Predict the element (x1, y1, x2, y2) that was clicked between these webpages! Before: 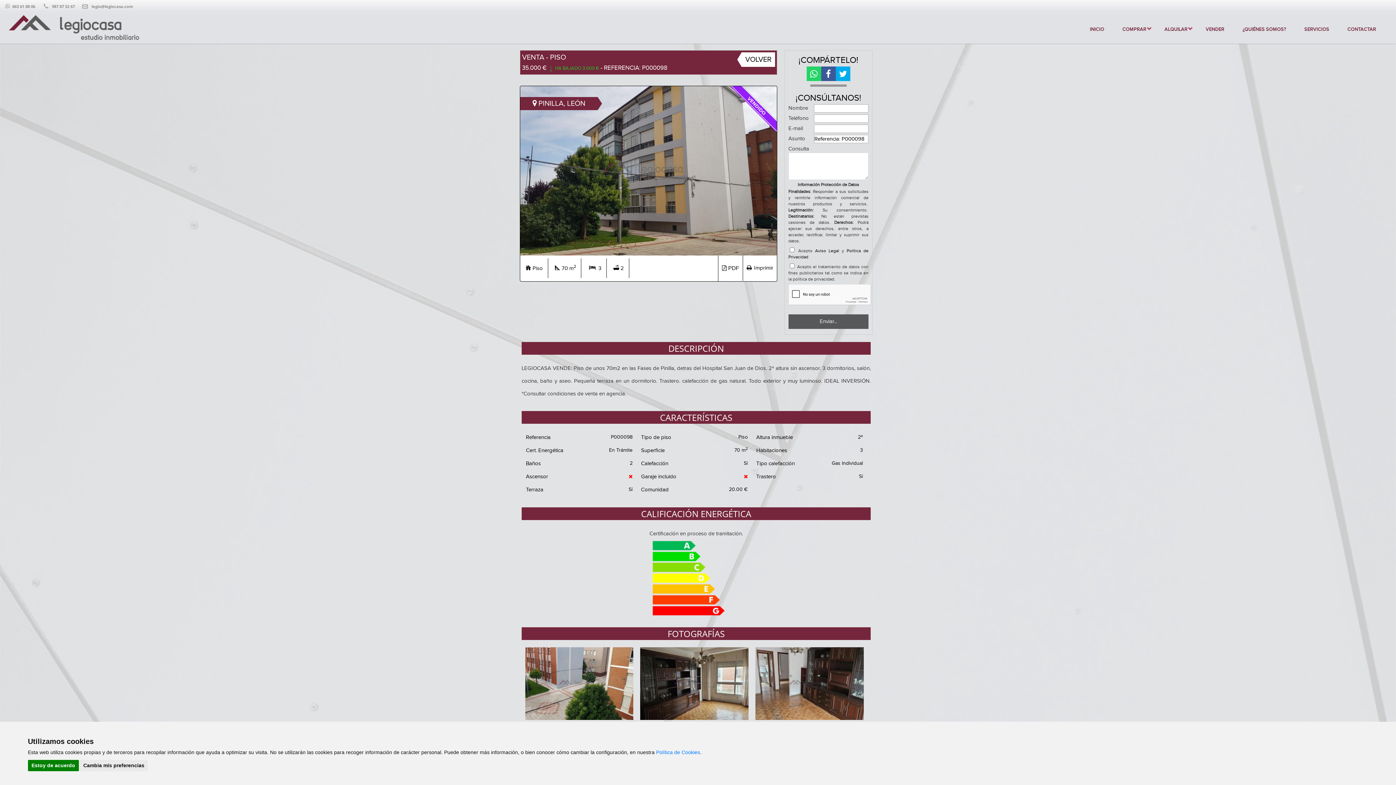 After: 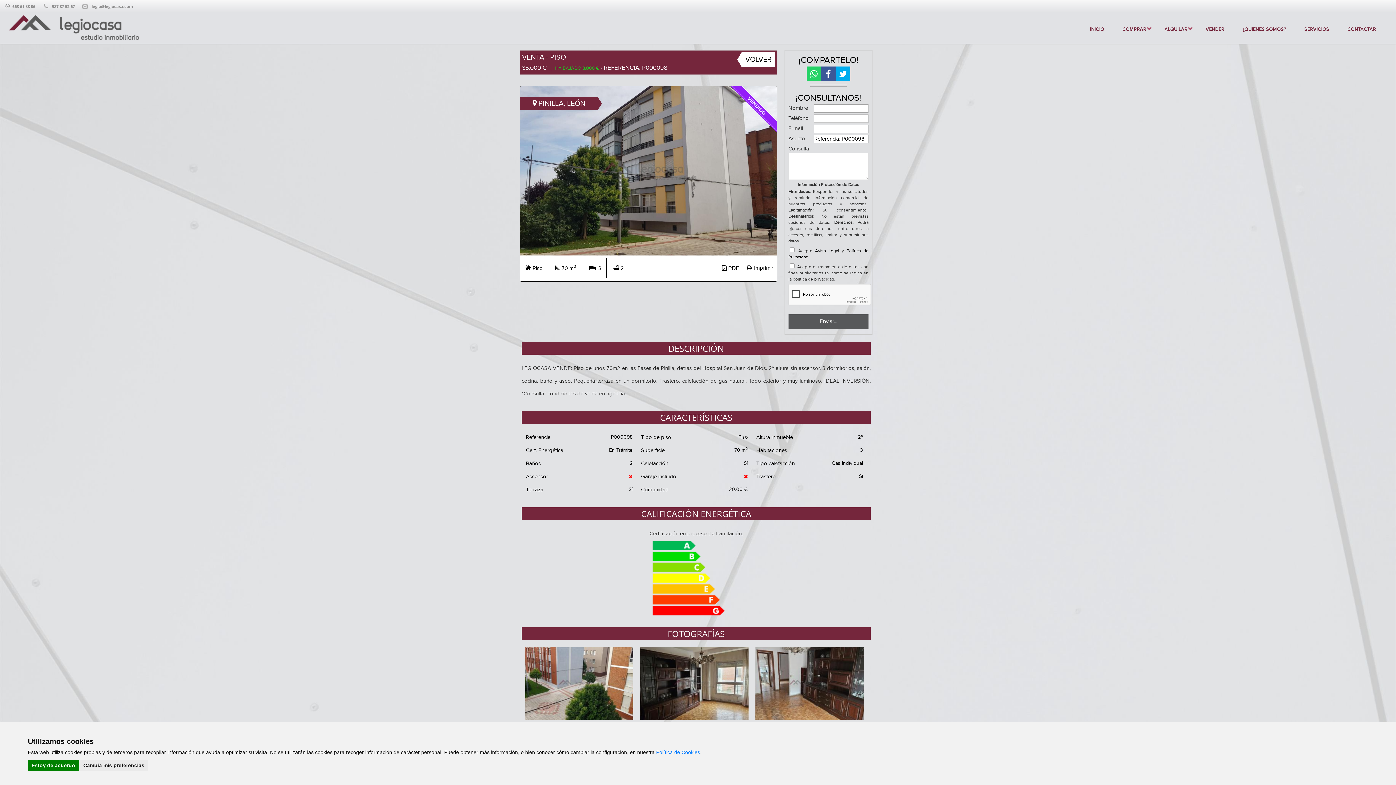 Action: label: legio@legiocasa.com bbox: (91, 3, 133, 9)